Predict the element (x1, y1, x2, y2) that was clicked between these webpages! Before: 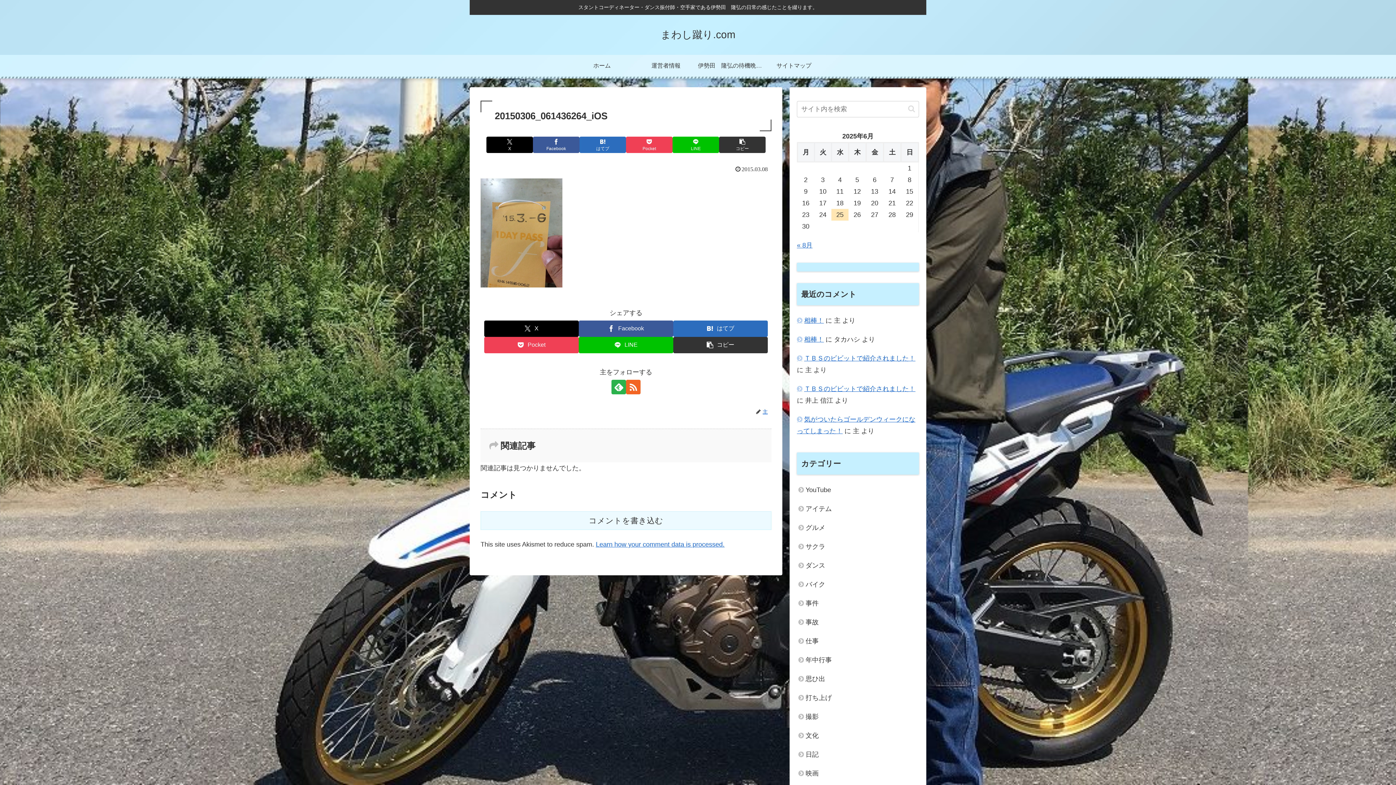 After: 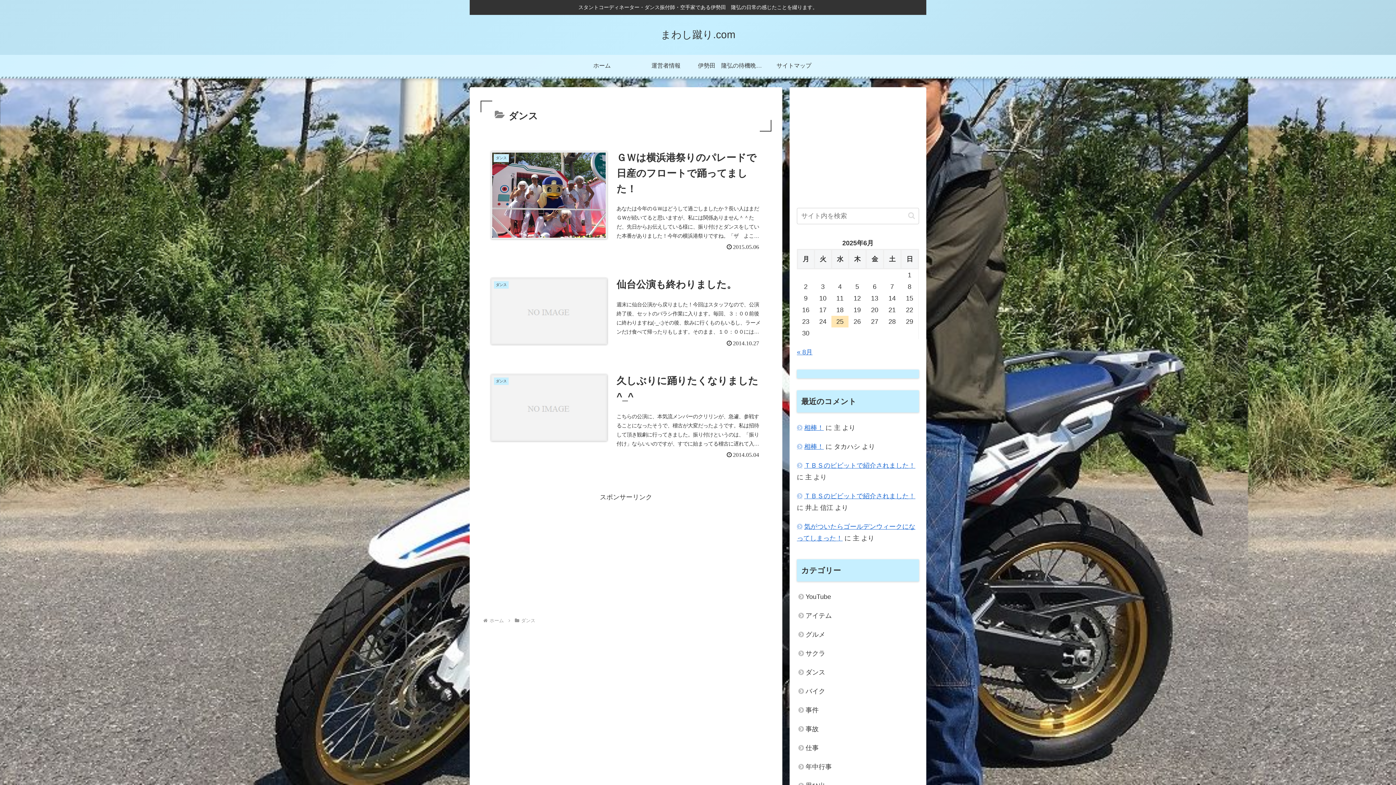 Action: bbox: (797, 556, 919, 575) label: ダンス